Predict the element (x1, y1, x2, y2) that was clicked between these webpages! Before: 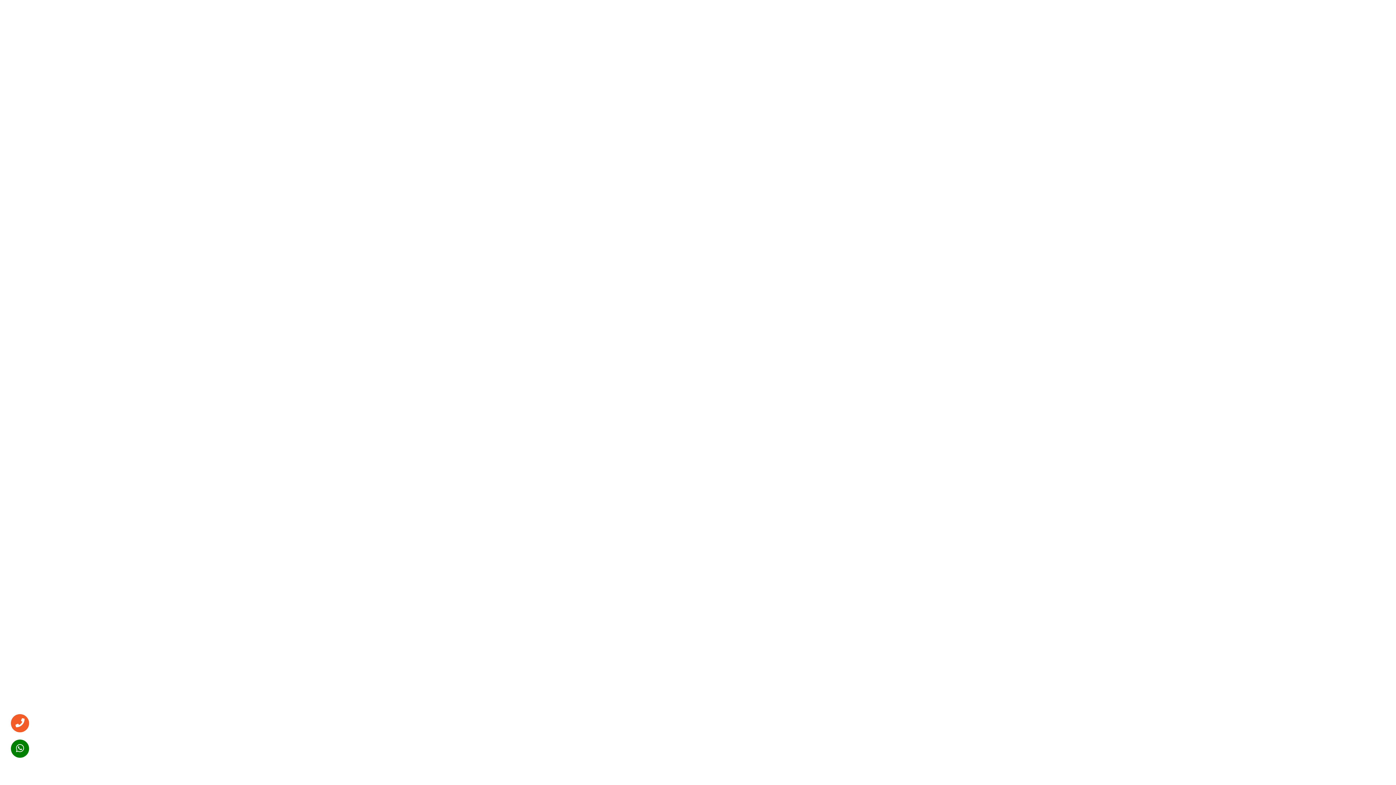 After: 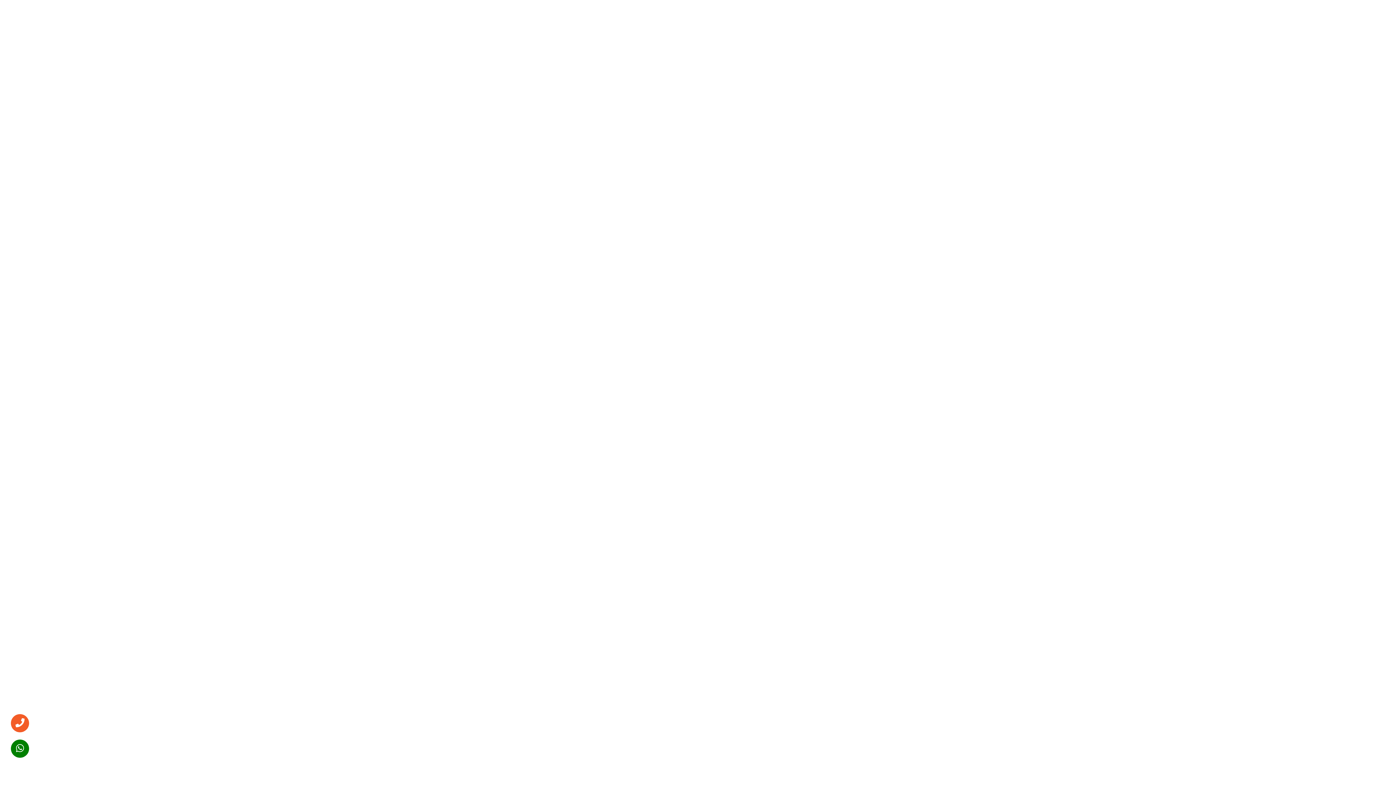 Action: label: 1 Bosch Service Center – 0545354777 bbox: (481, 236, 560, 242)